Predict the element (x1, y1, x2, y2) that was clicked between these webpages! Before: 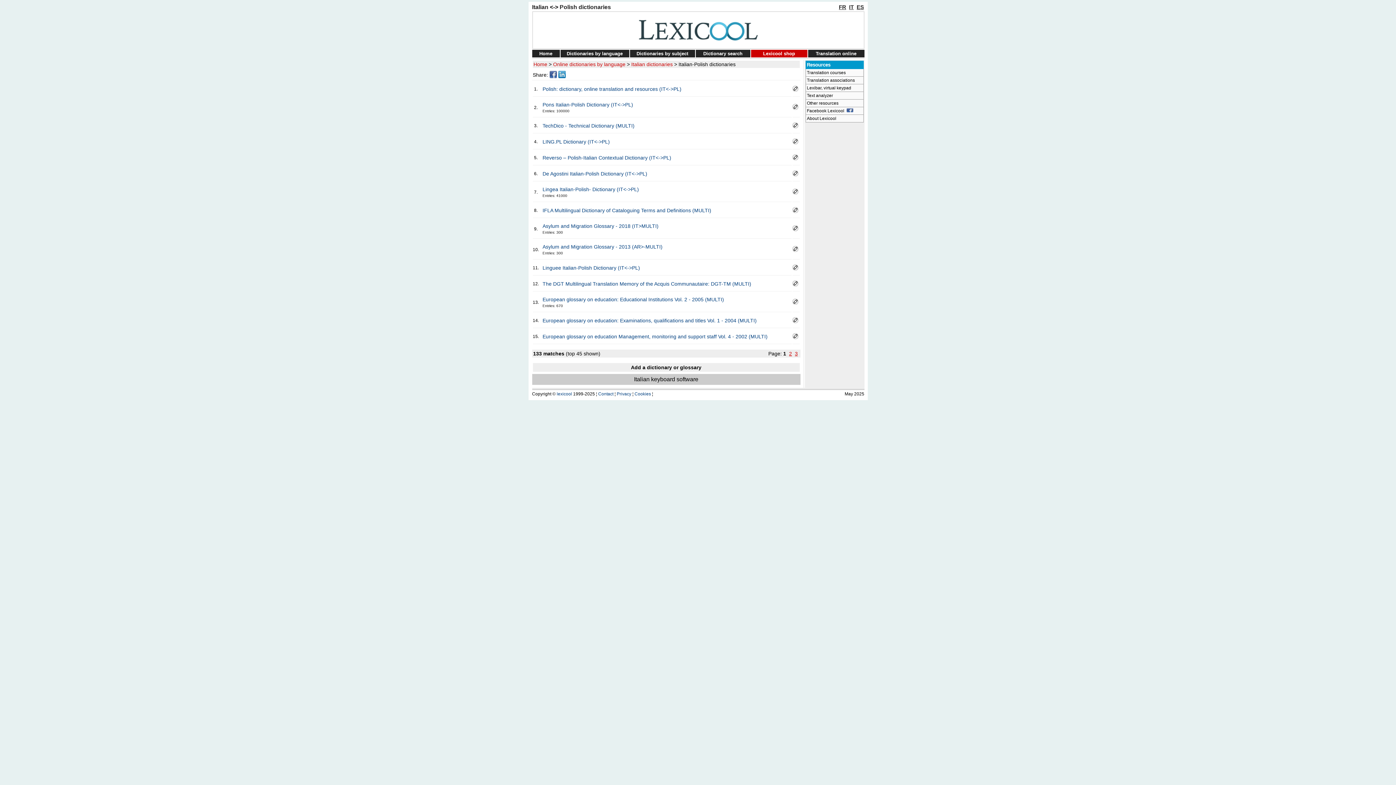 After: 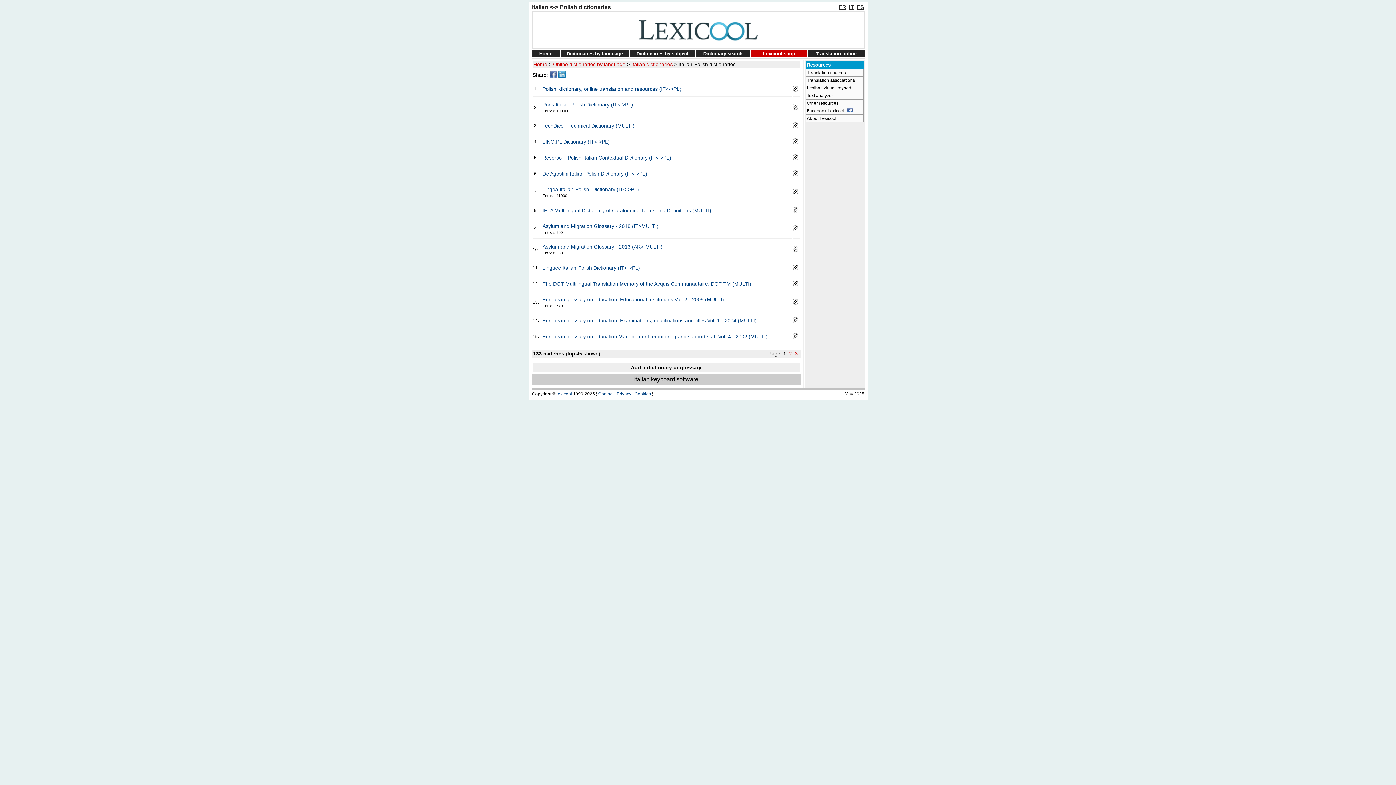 Action: bbox: (542, 333, 767, 339) label: European glossary on education Management, monitoring and support staff Vol. 4 - 2002 (MULTI)